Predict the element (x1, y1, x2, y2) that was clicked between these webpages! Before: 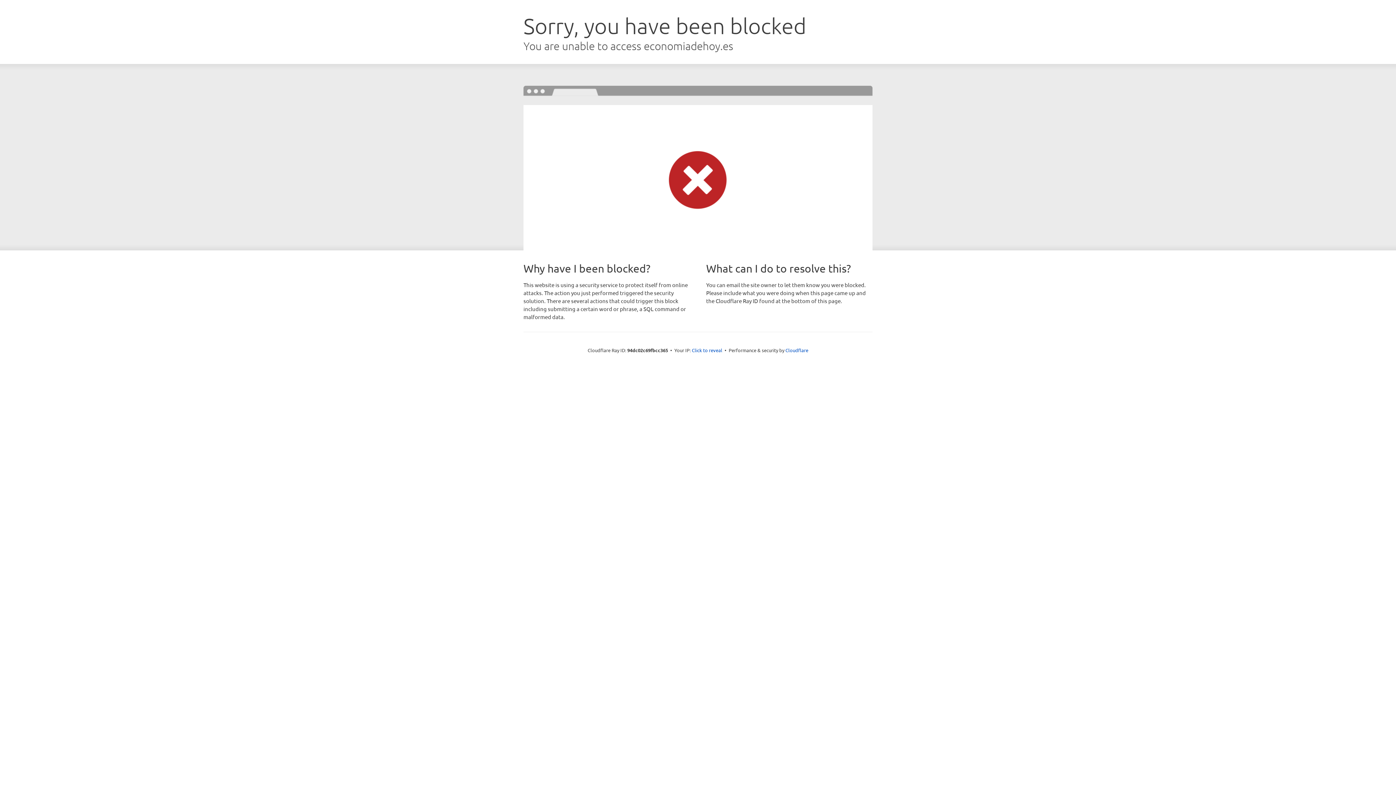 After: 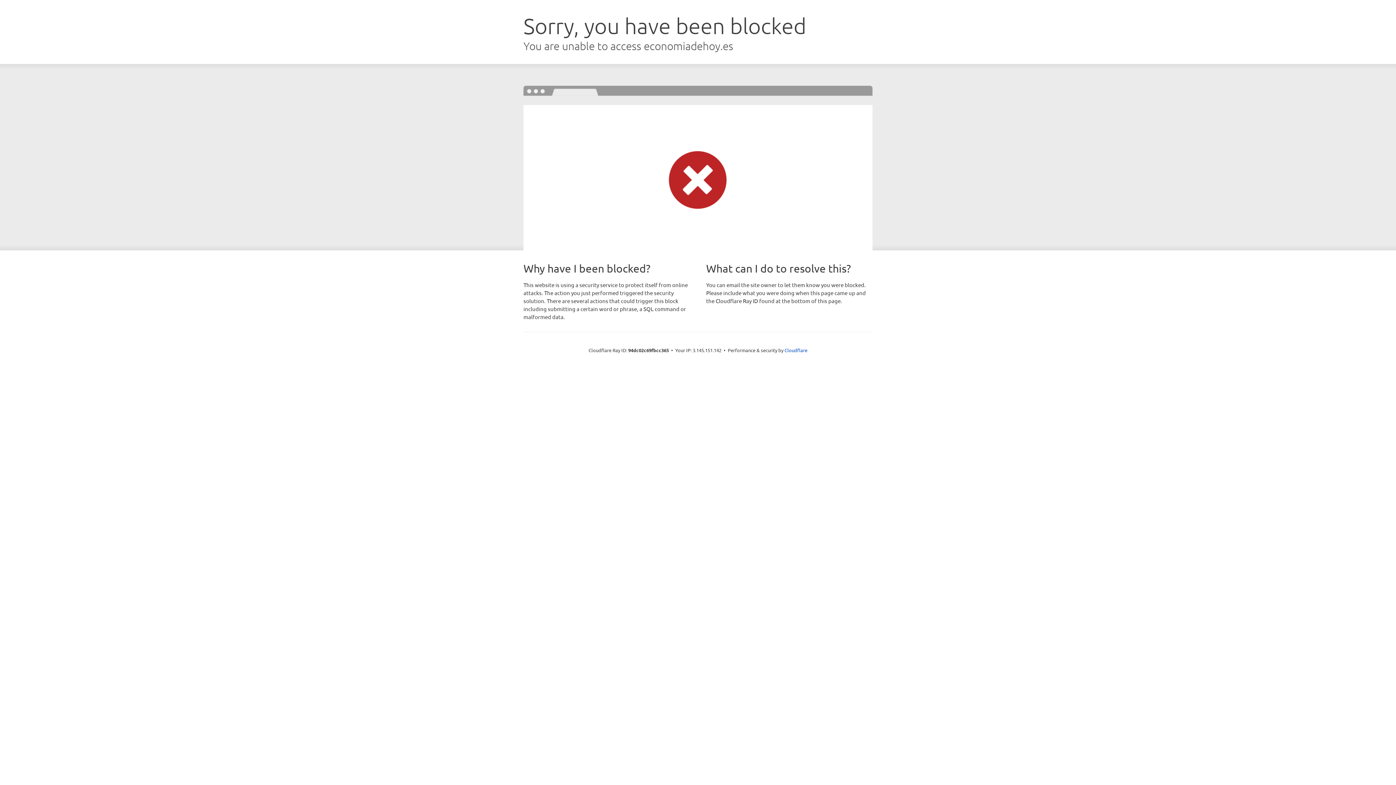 Action: bbox: (692, 346, 722, 353) label: Click to reveal